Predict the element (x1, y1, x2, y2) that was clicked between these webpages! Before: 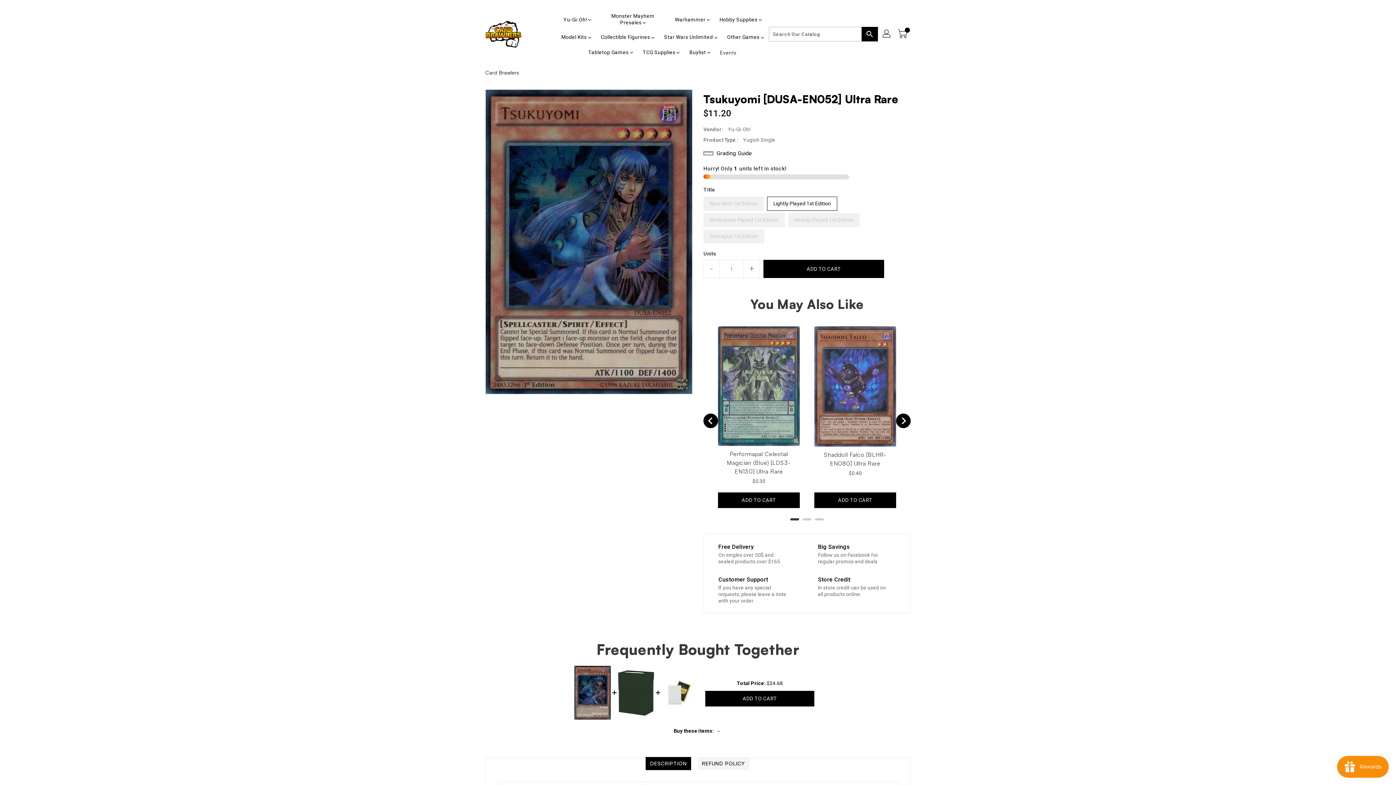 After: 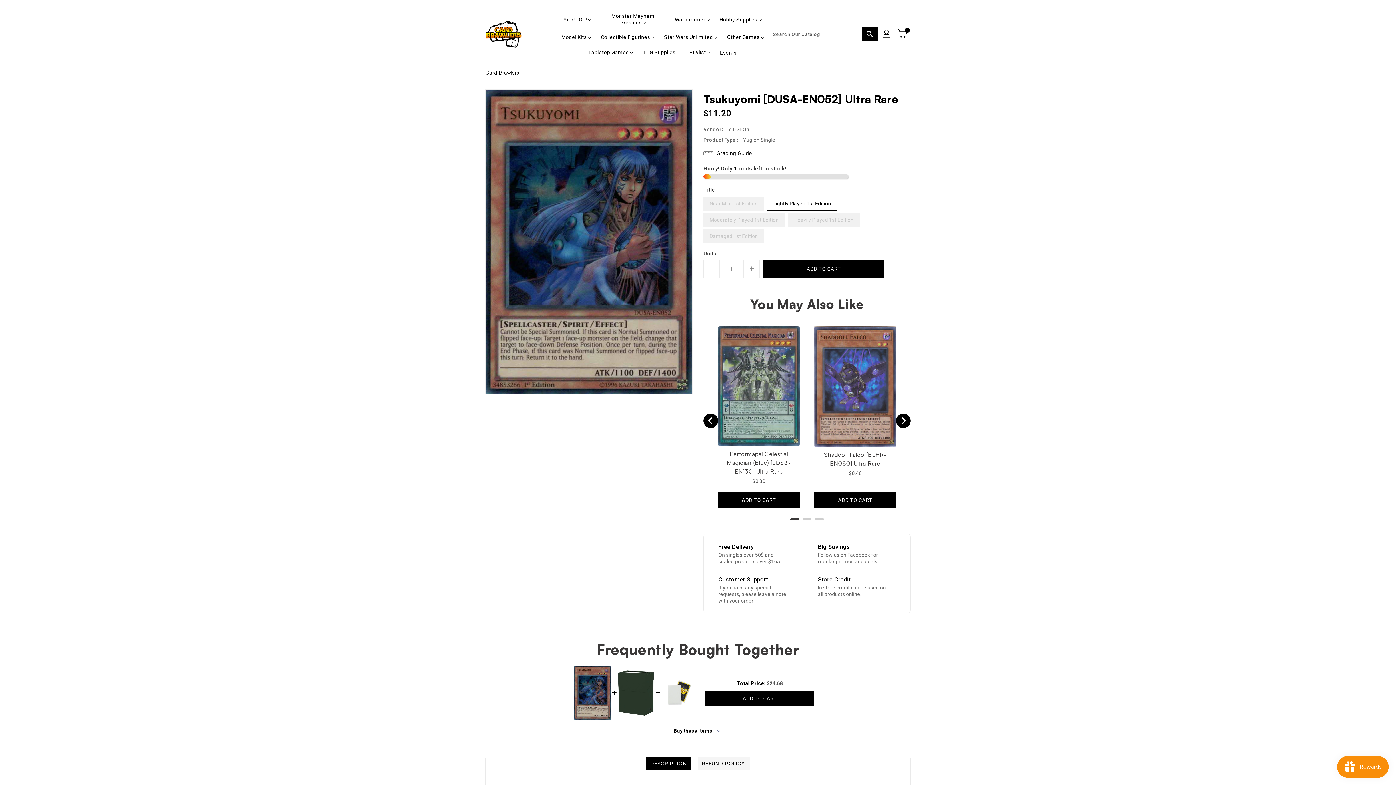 Action: label: Go to page 1 bbox: (790, 398, 799, 401)